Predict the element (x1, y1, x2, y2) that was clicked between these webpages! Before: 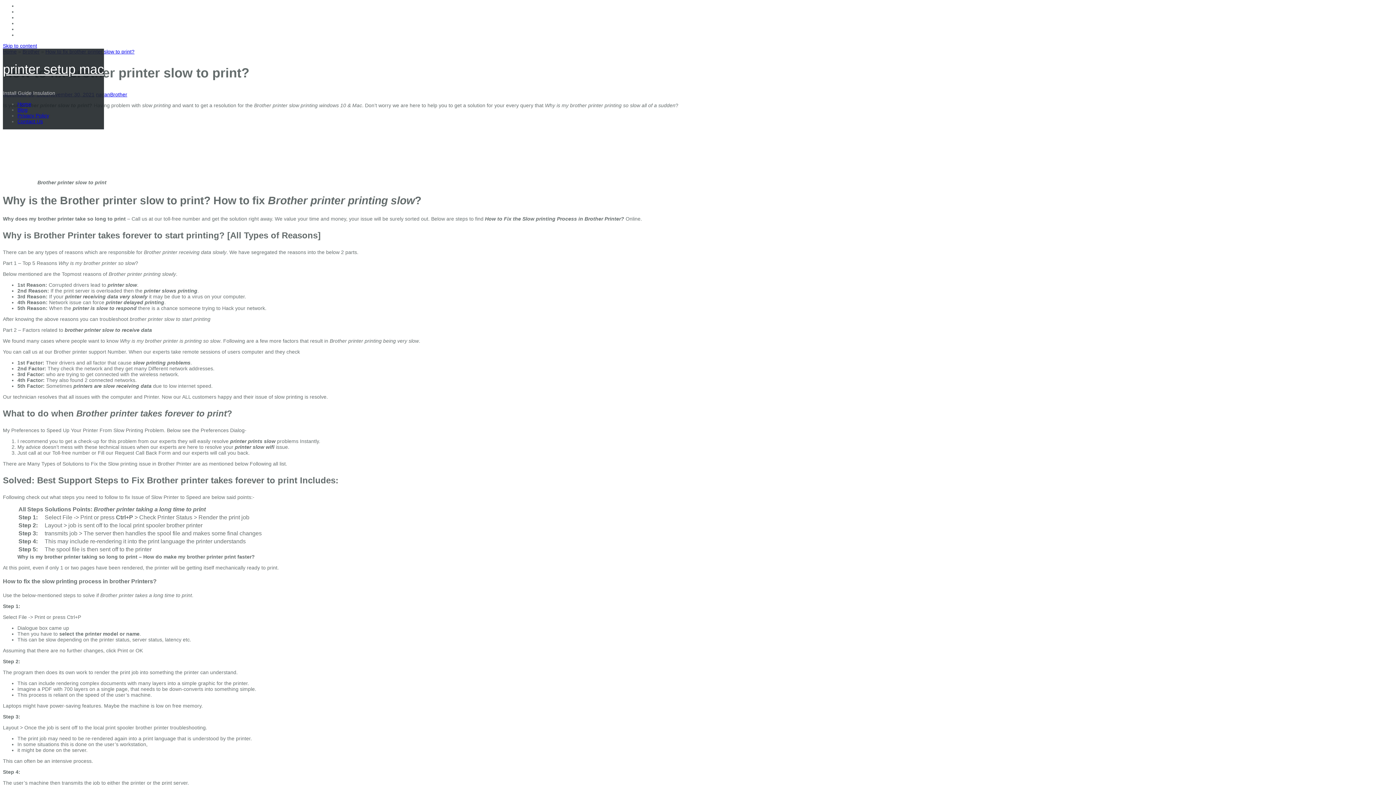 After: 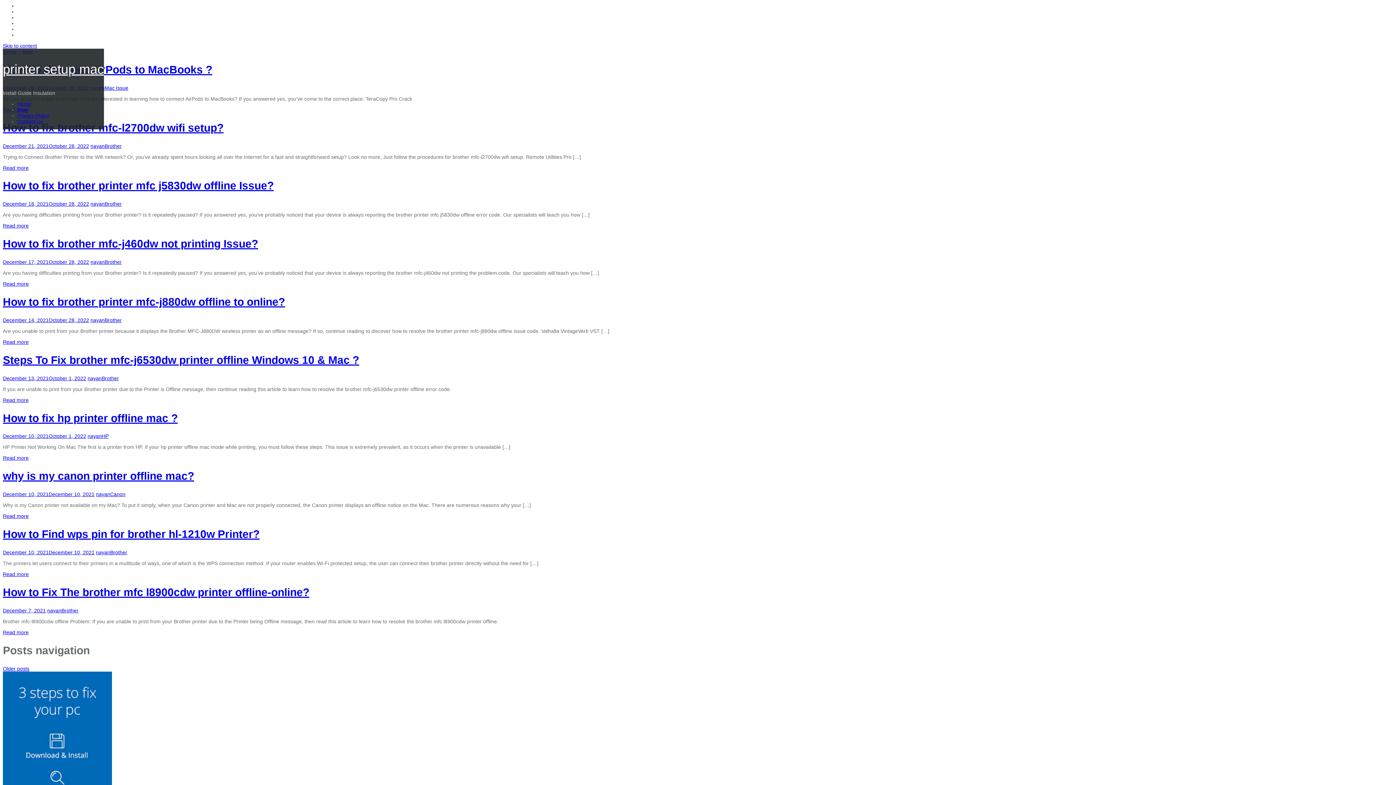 Action: bbox: (17, 106, 27, 112) label: Blog